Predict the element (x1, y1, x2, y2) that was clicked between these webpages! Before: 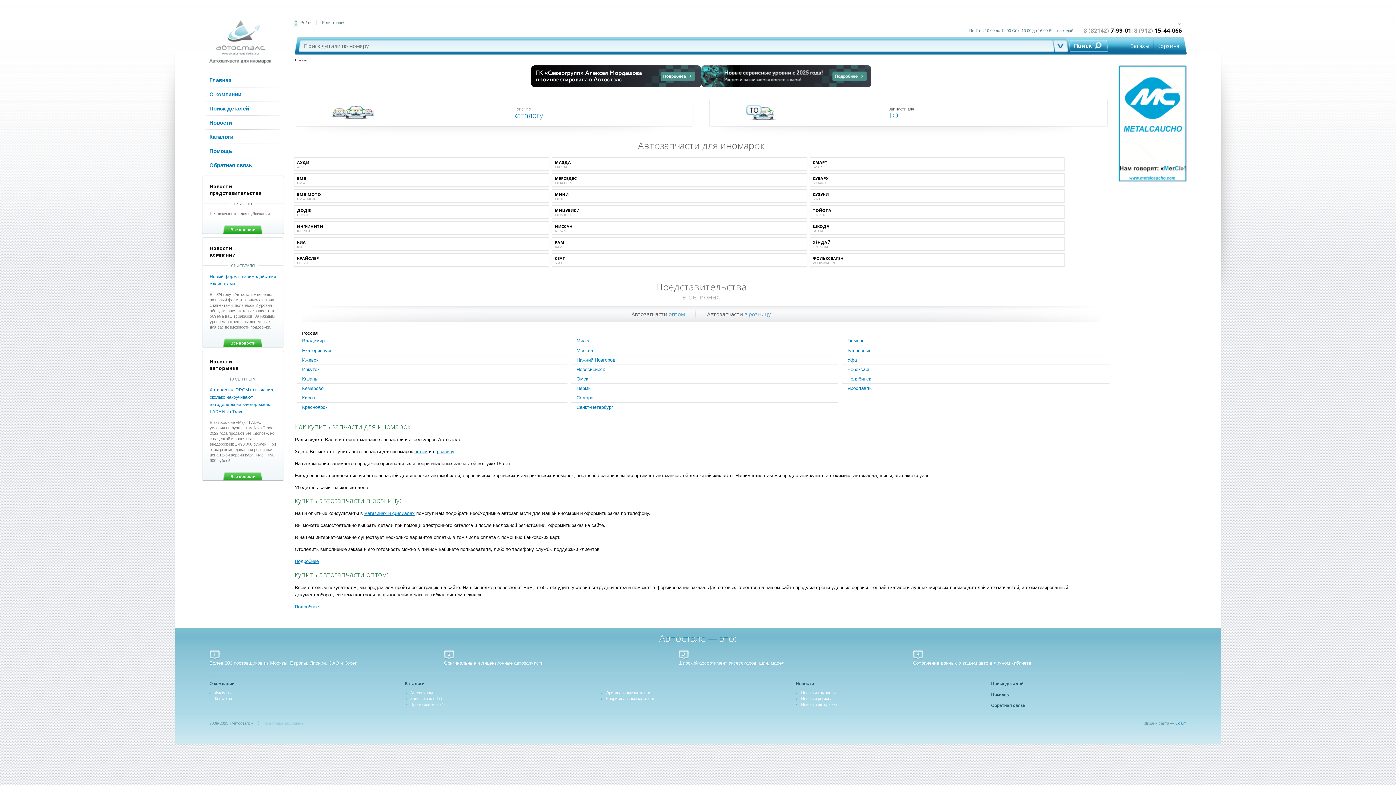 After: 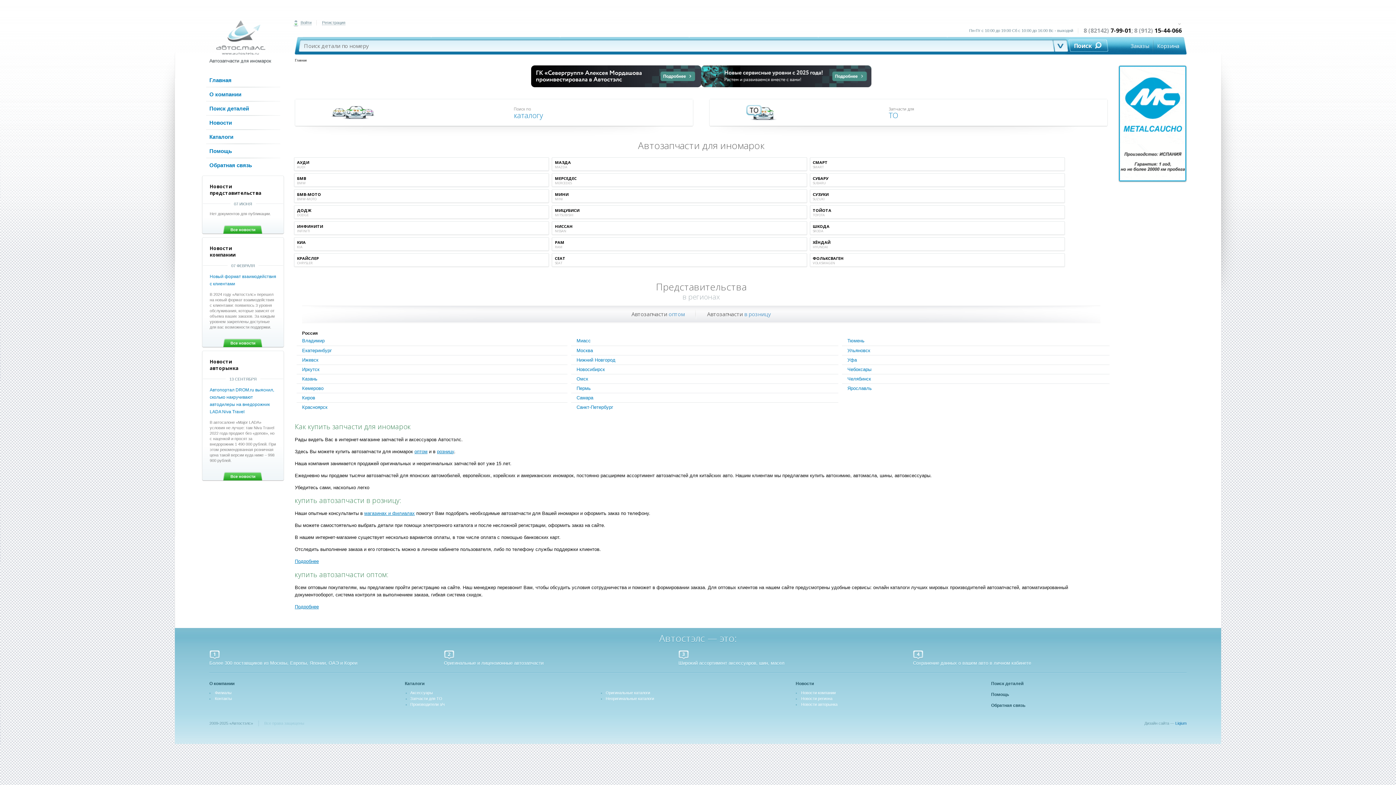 Action: bbox: (1175, 721, 1186, 725) label: Liqium